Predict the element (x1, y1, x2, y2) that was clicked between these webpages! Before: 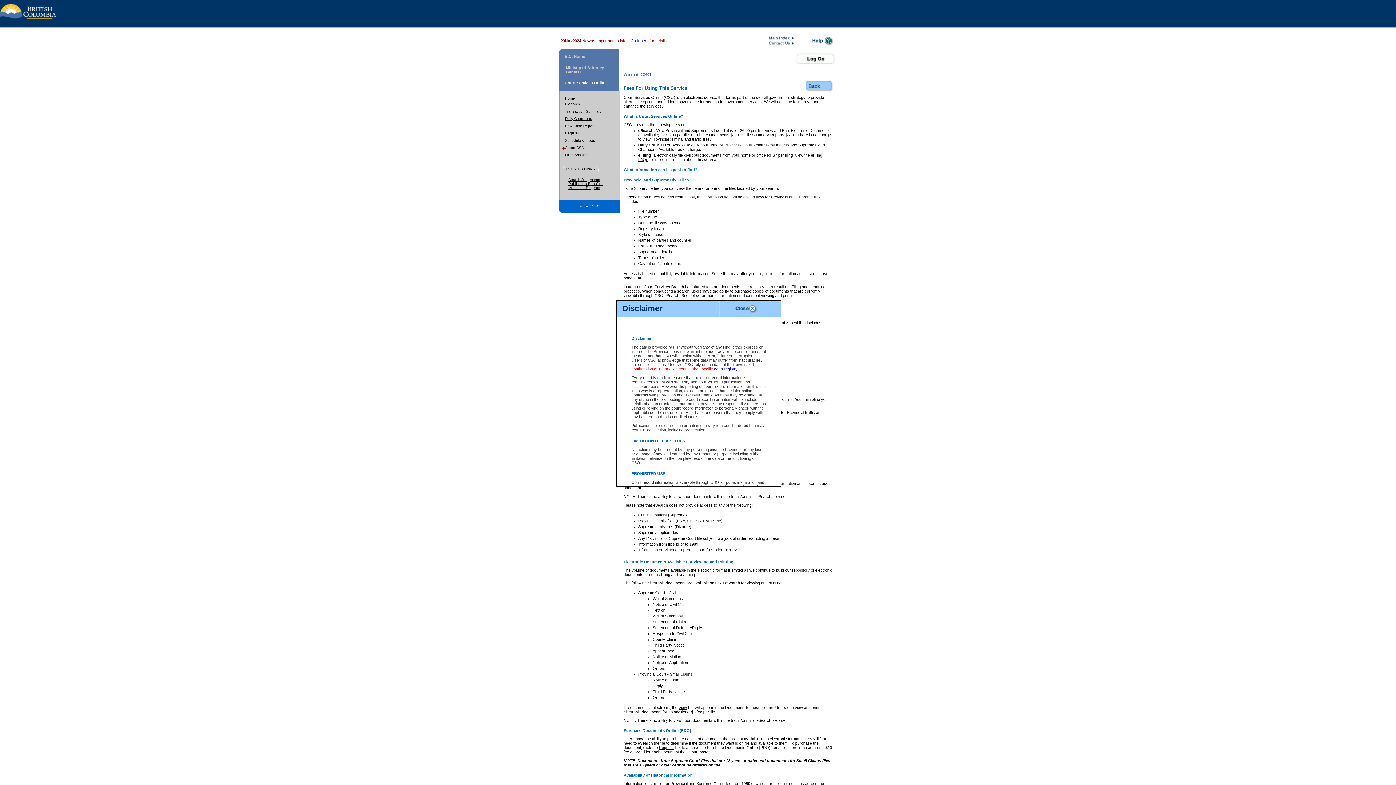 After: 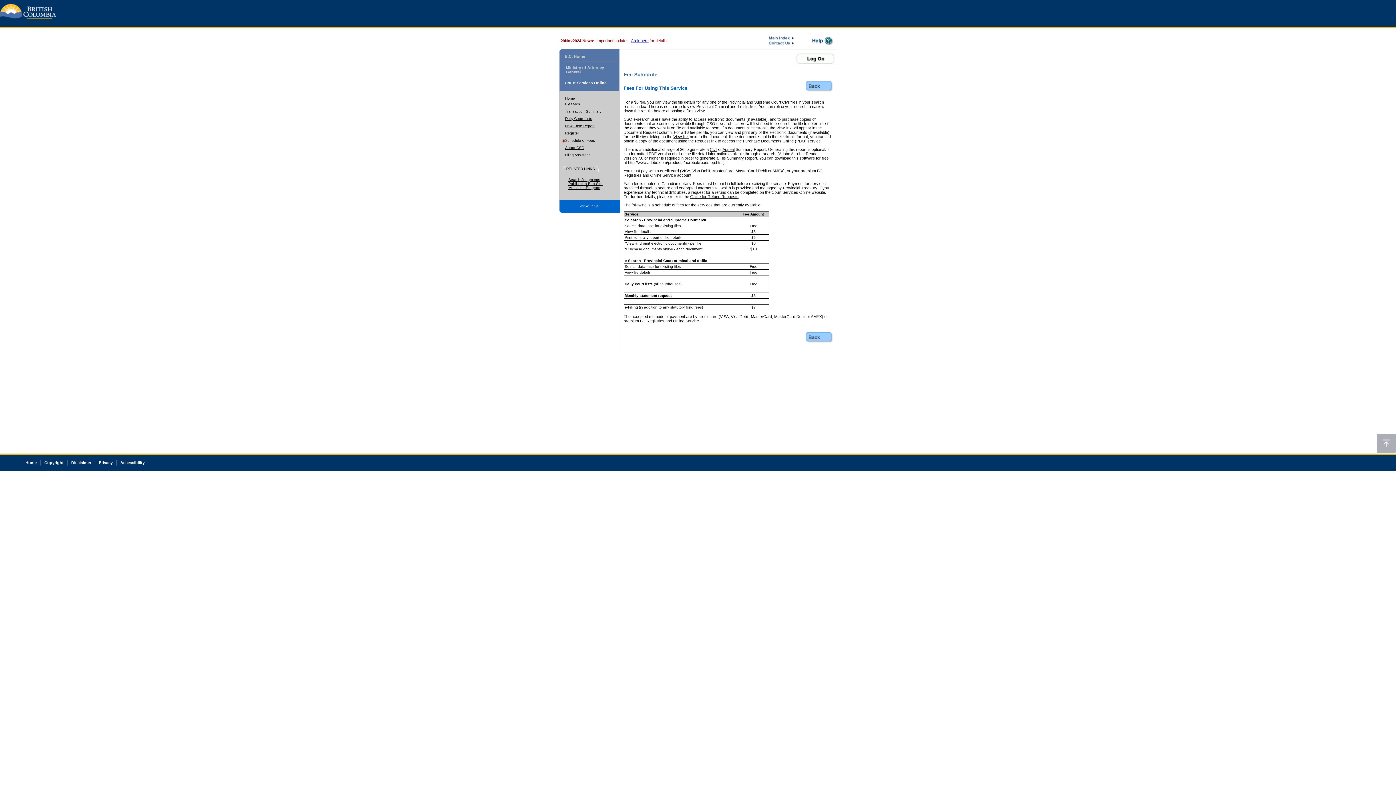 Action: label: Schedule of Fees bbox: (565, 138, 595, 142)